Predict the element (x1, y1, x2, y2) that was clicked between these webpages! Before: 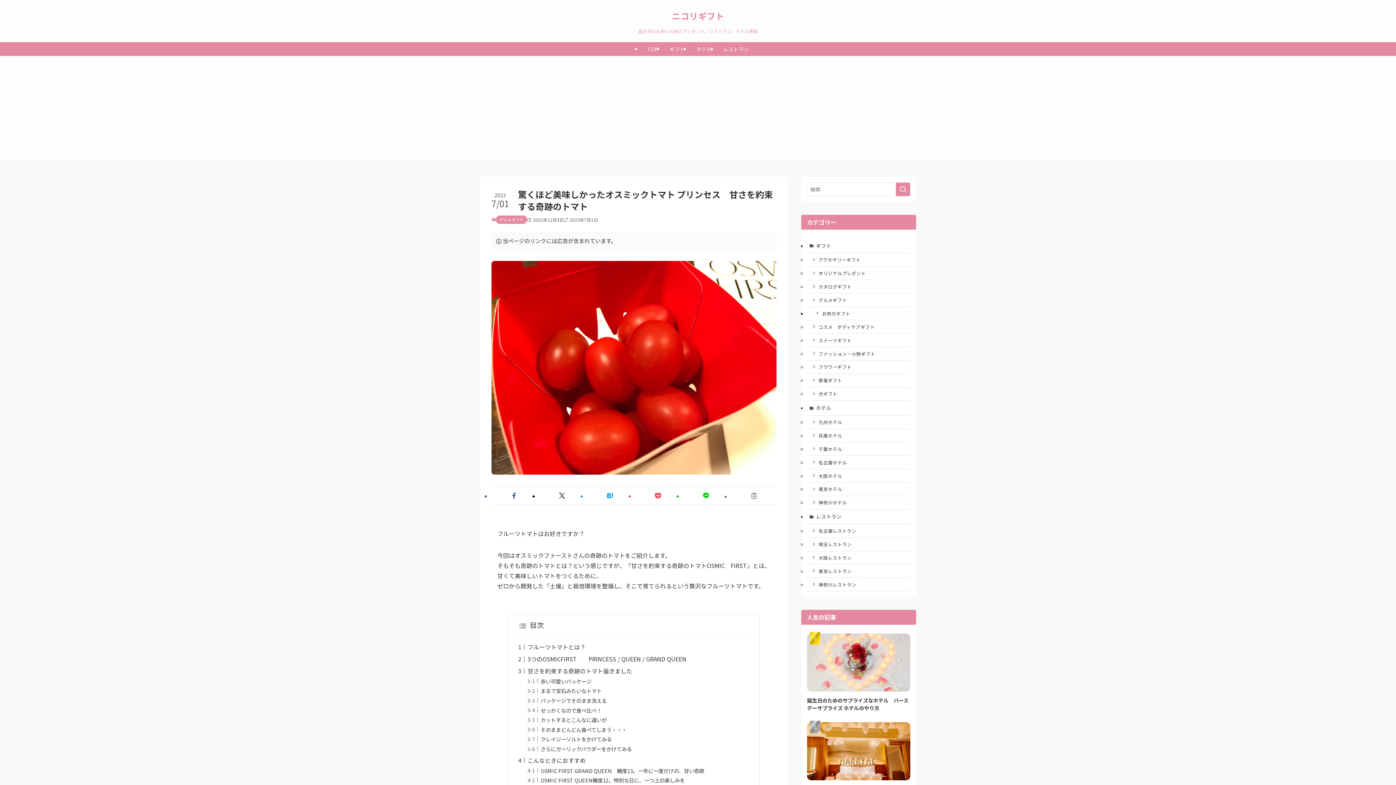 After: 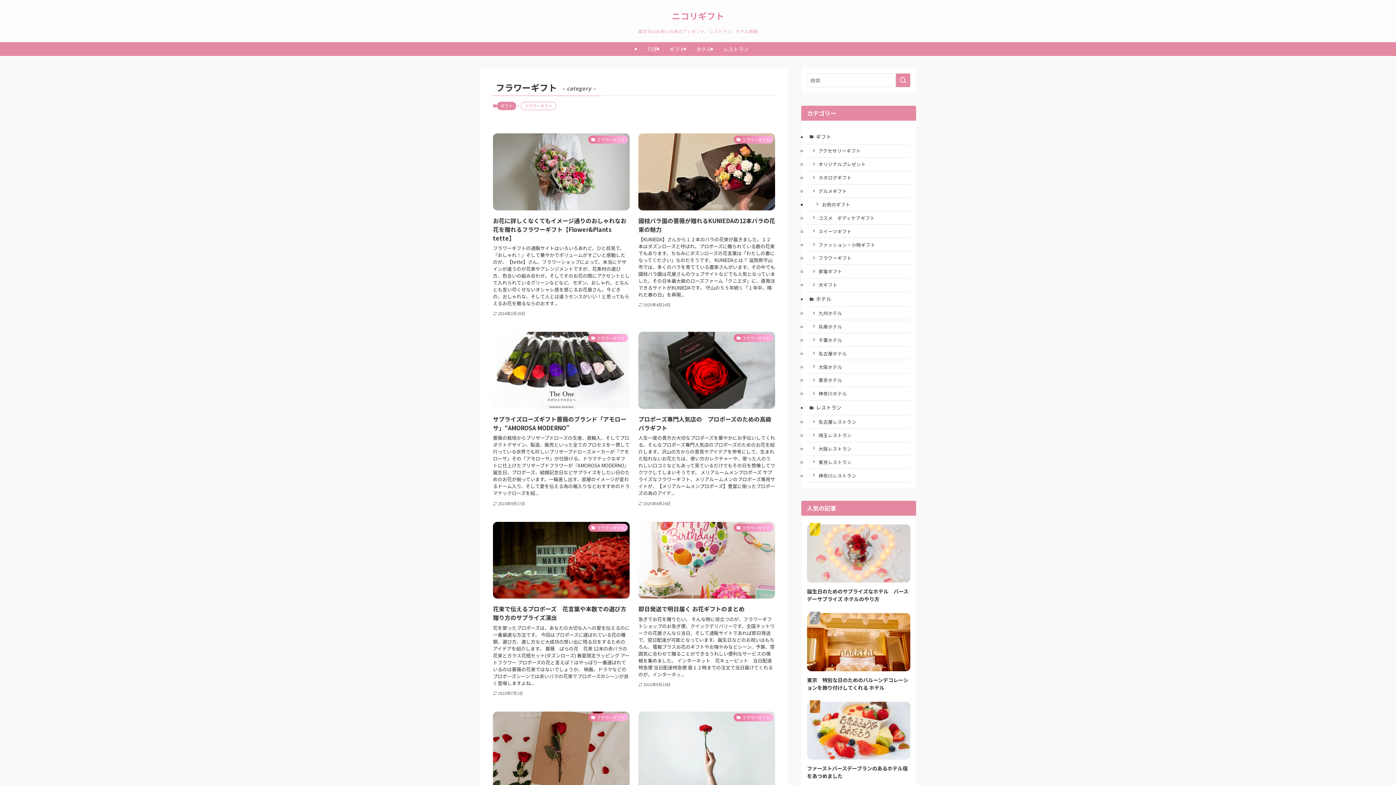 Action: label: フラワーギフト bbox: (807, 360, 910, 374)